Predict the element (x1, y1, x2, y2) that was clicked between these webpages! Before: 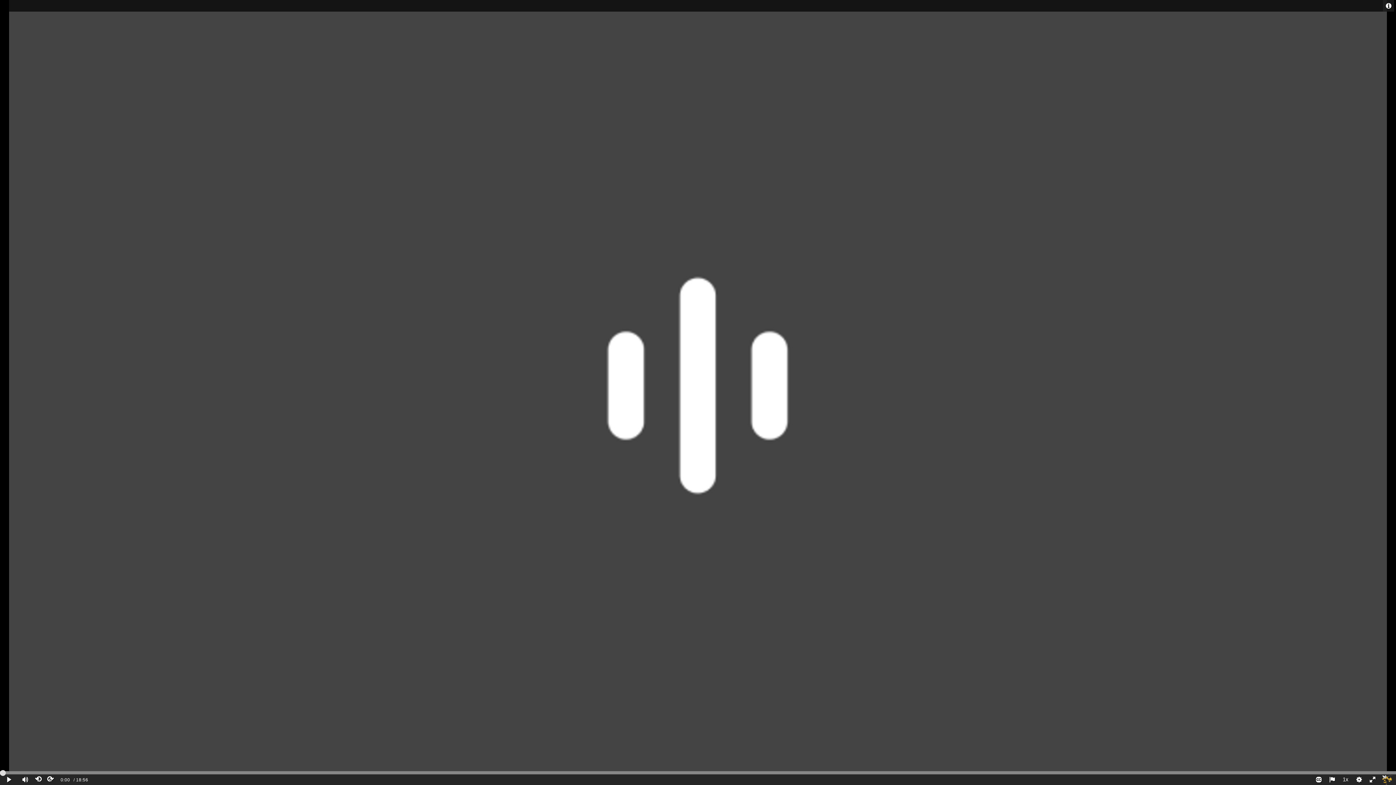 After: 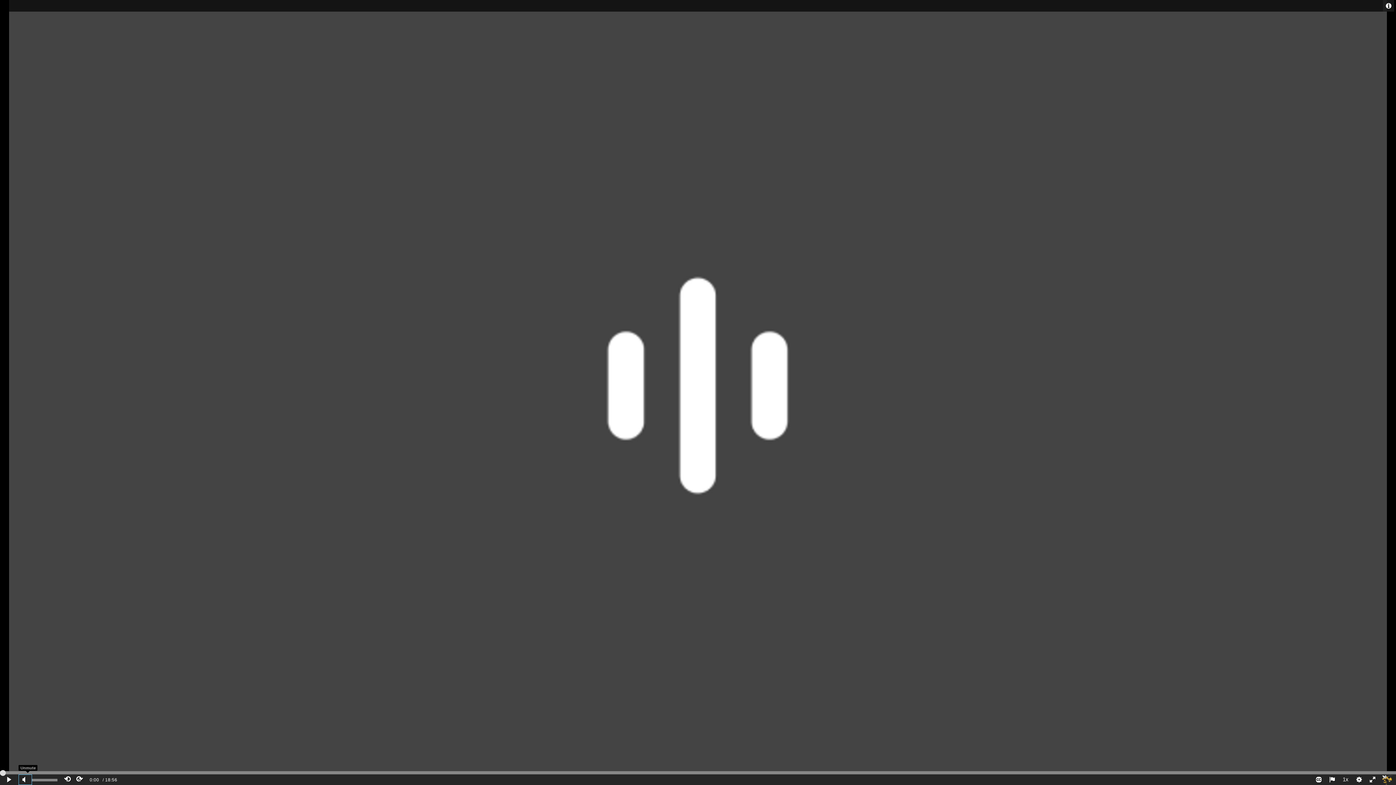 Action: label: Mute bbox: (18, 774, 31, 785)